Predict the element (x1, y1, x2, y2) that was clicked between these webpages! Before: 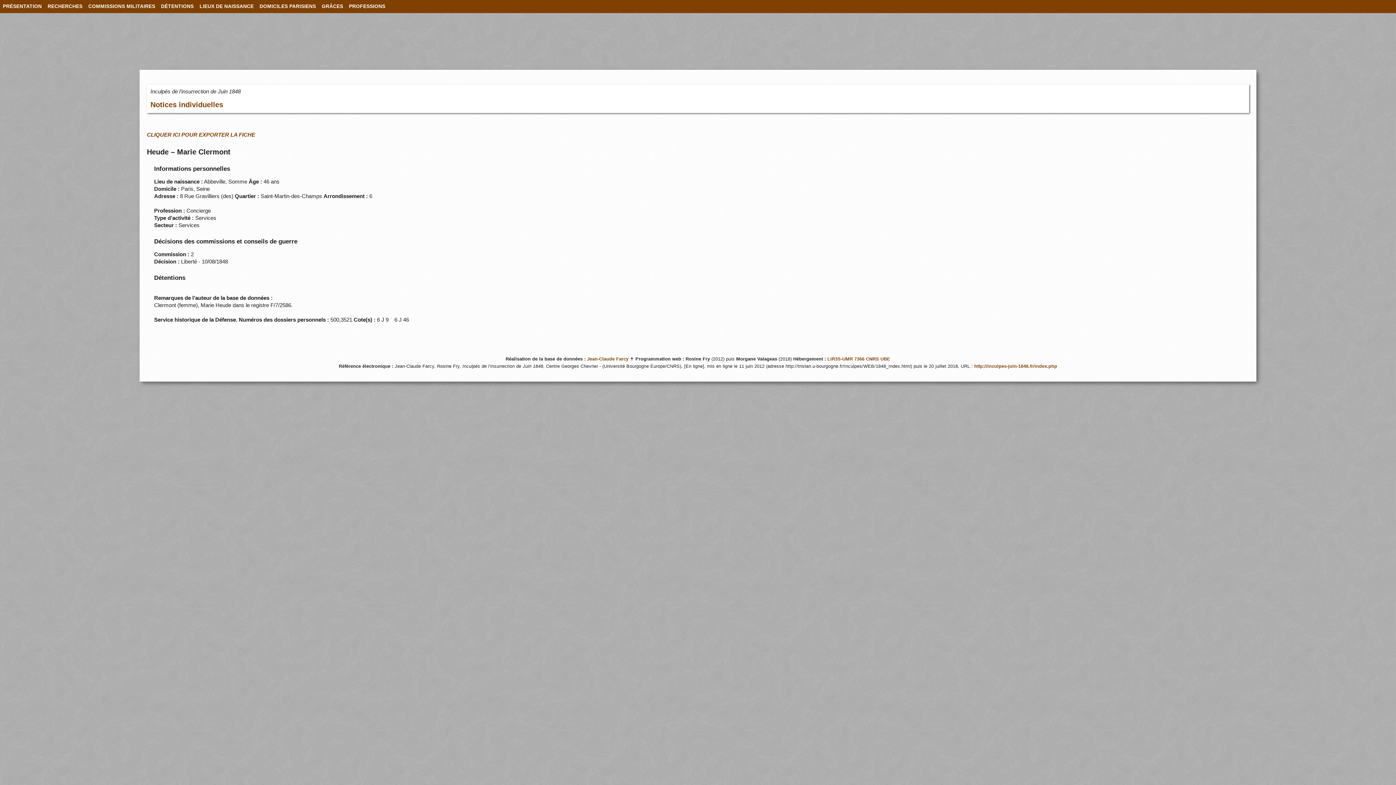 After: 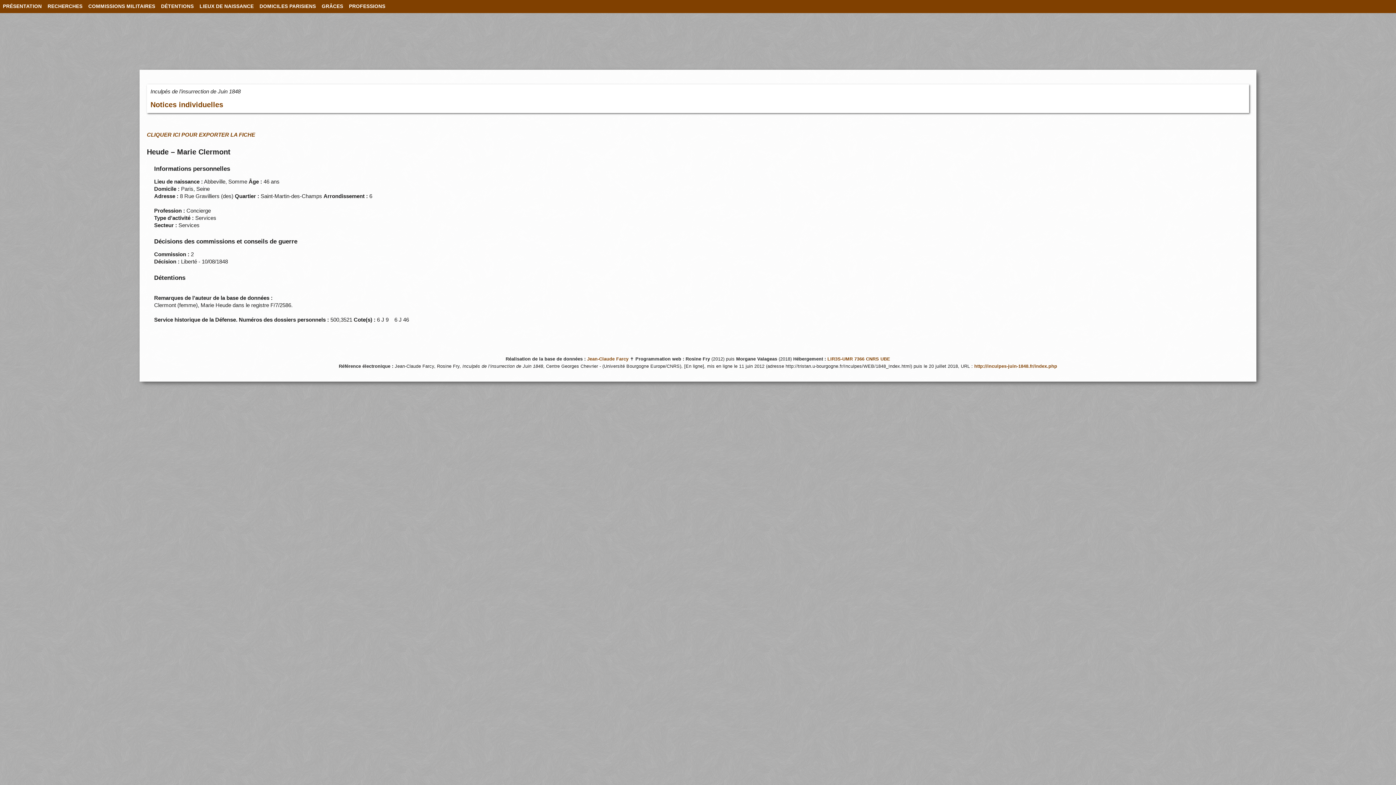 Action: label: DÉTENTIONS bbox: (158, 0, 196, 13)